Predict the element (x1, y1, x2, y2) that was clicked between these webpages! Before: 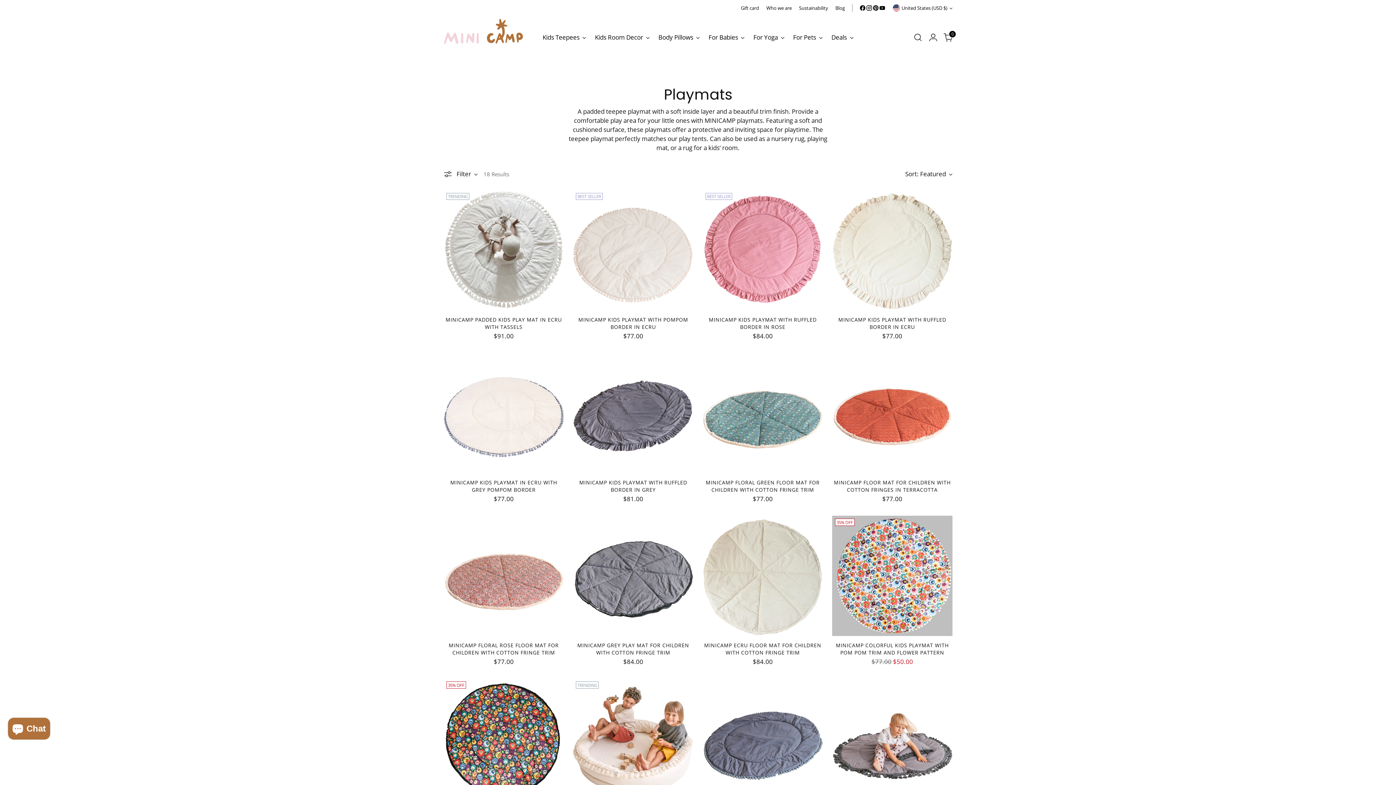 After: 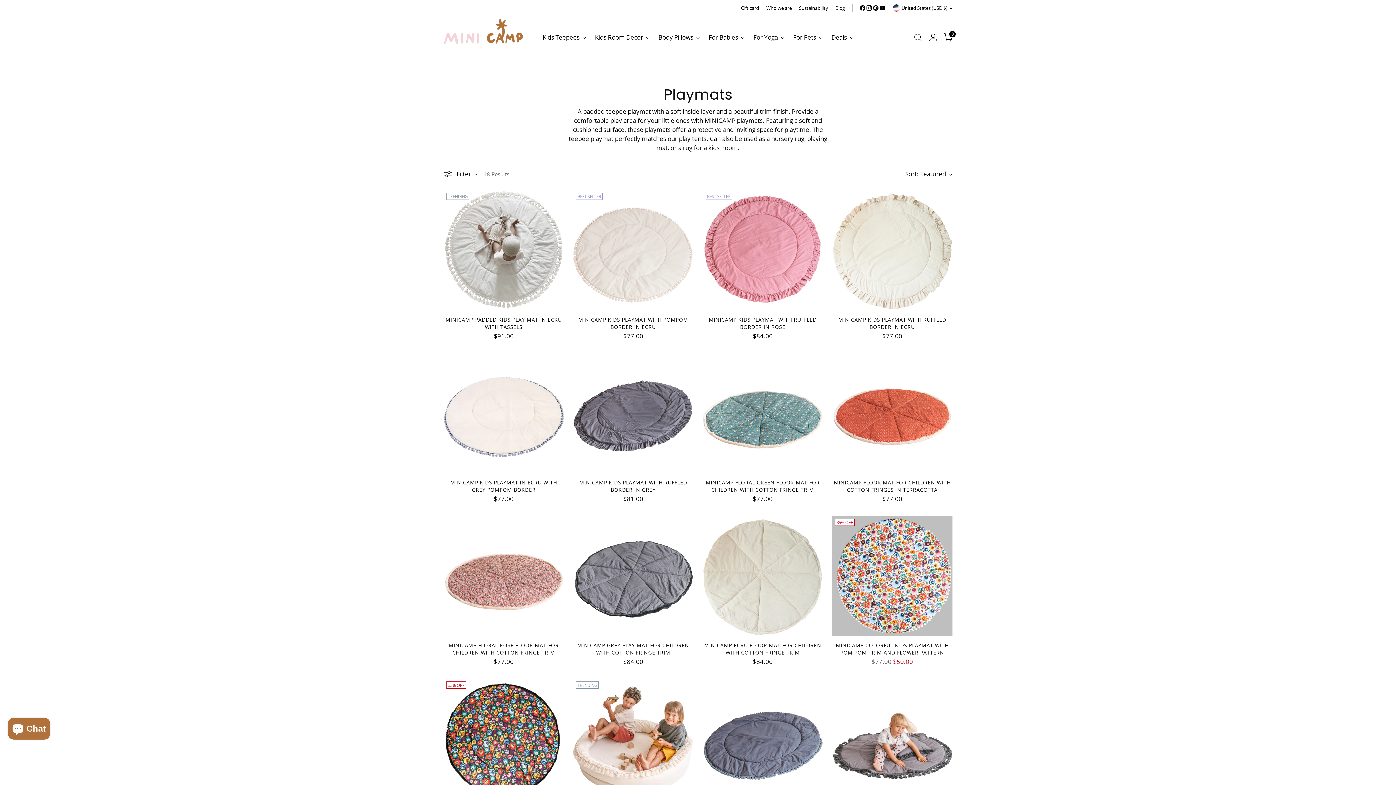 Action: bbox: (859, 4, 866, 11)